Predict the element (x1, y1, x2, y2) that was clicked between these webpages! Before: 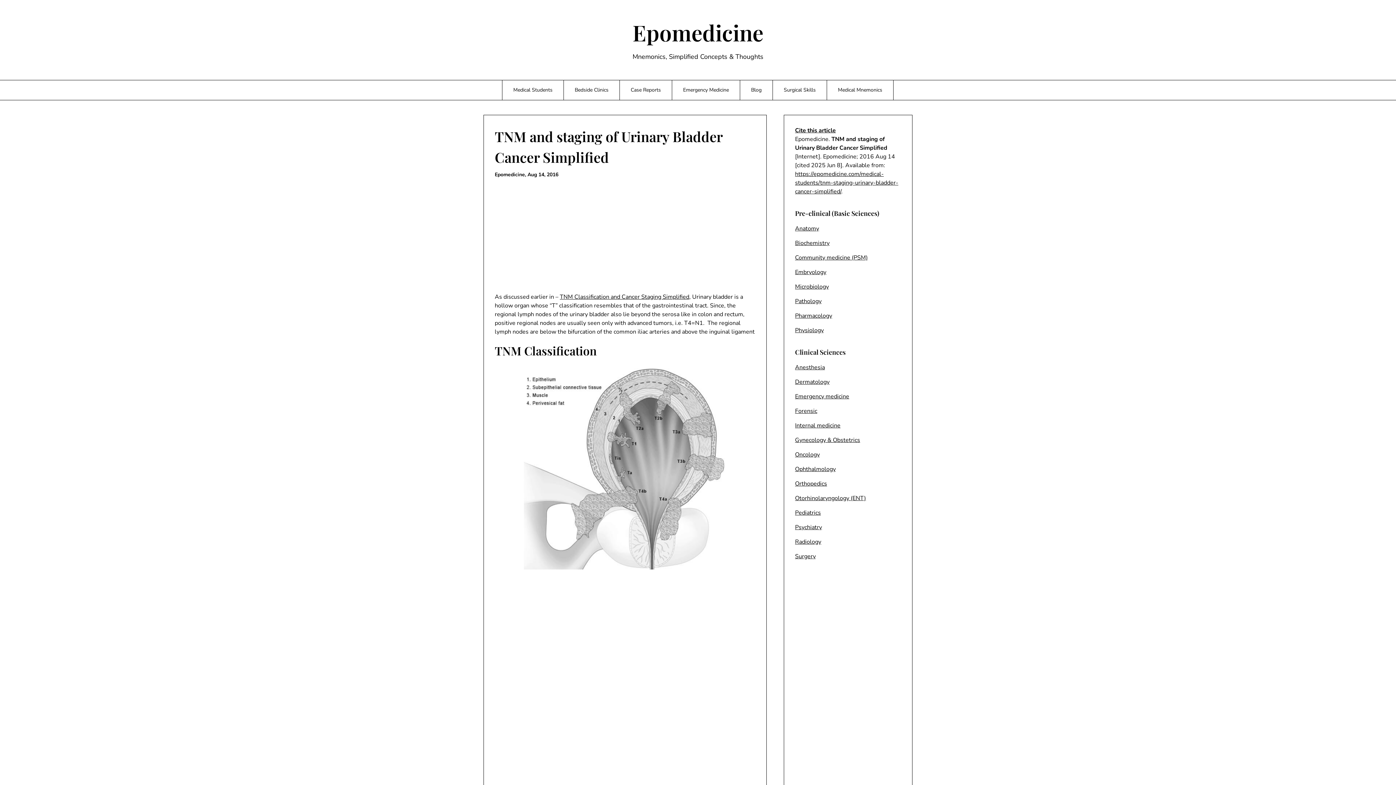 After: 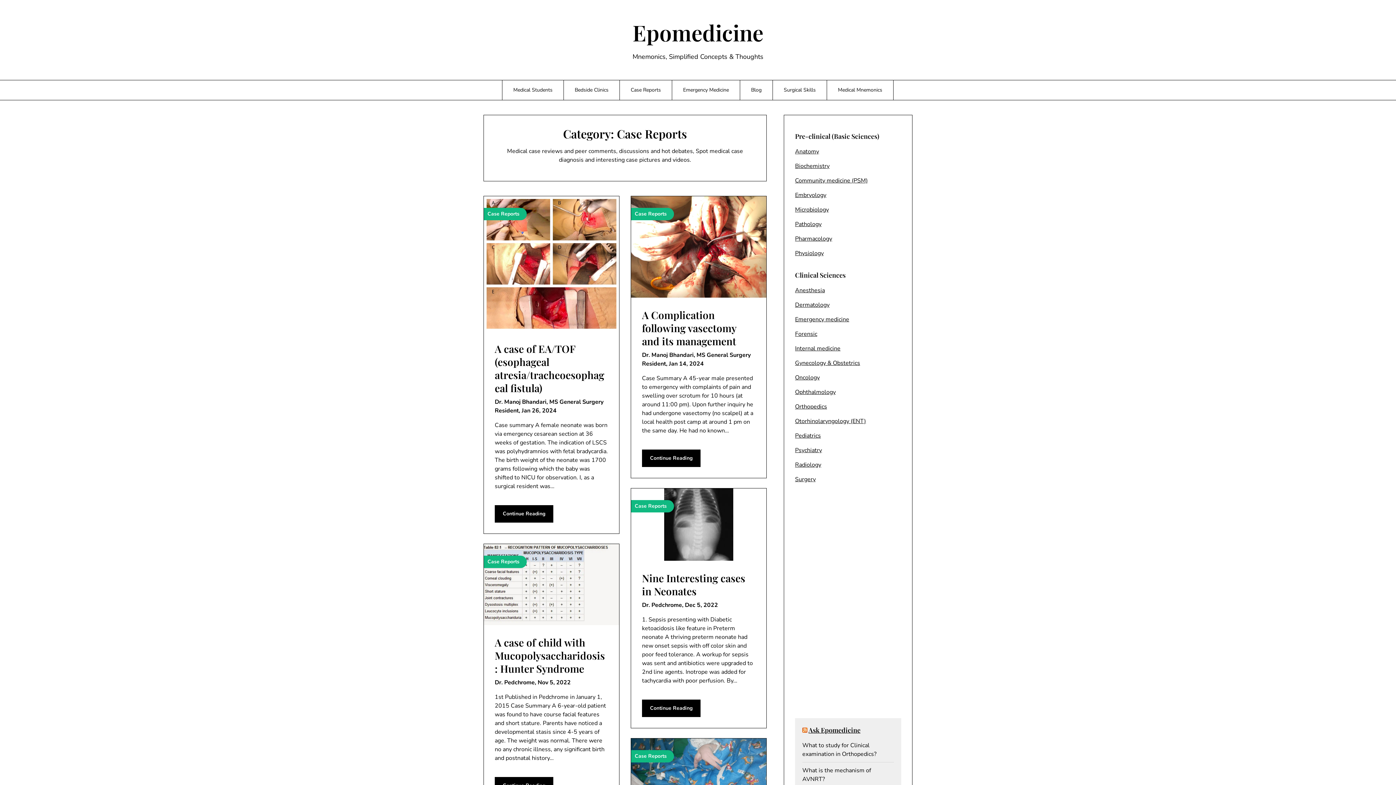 Action: label: Case Reports bbox: (620, 80, 672, 100)